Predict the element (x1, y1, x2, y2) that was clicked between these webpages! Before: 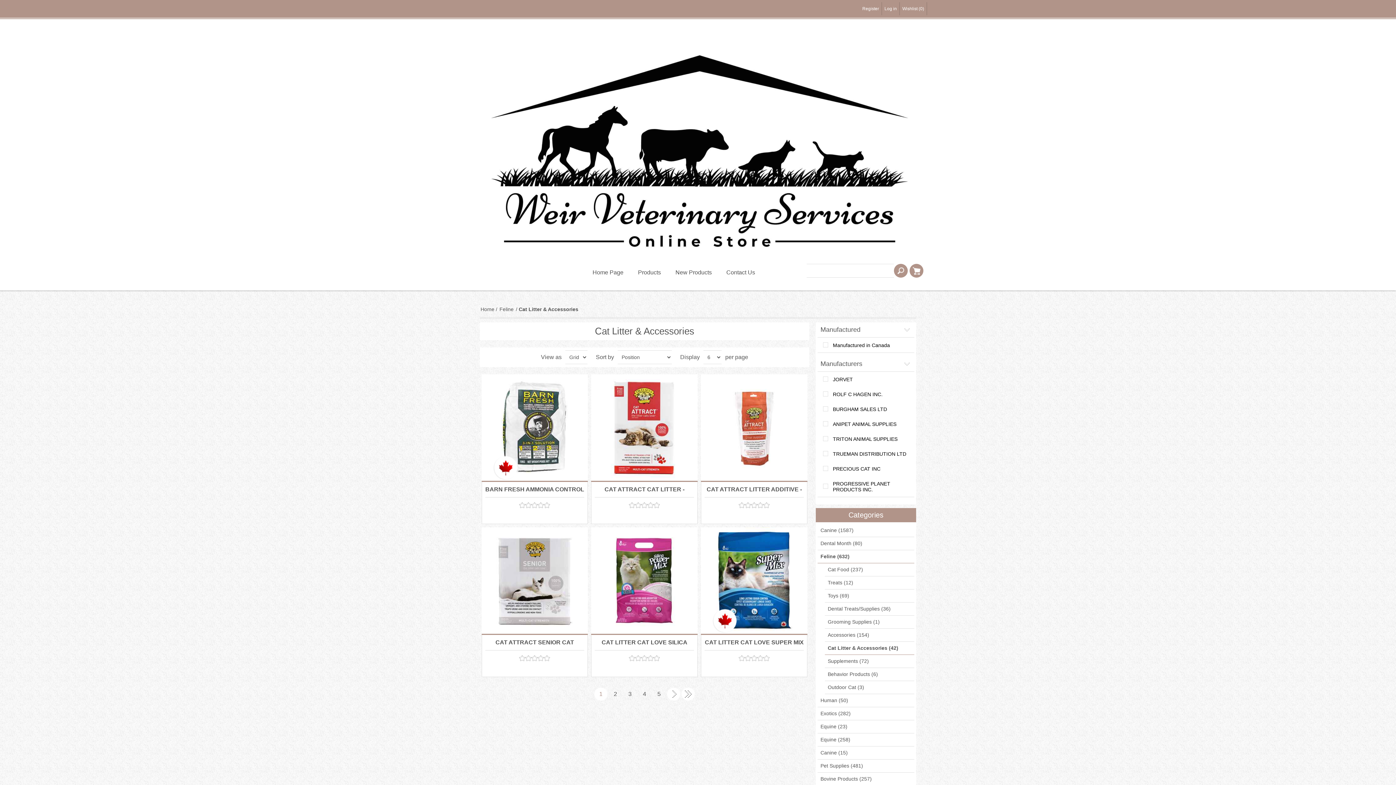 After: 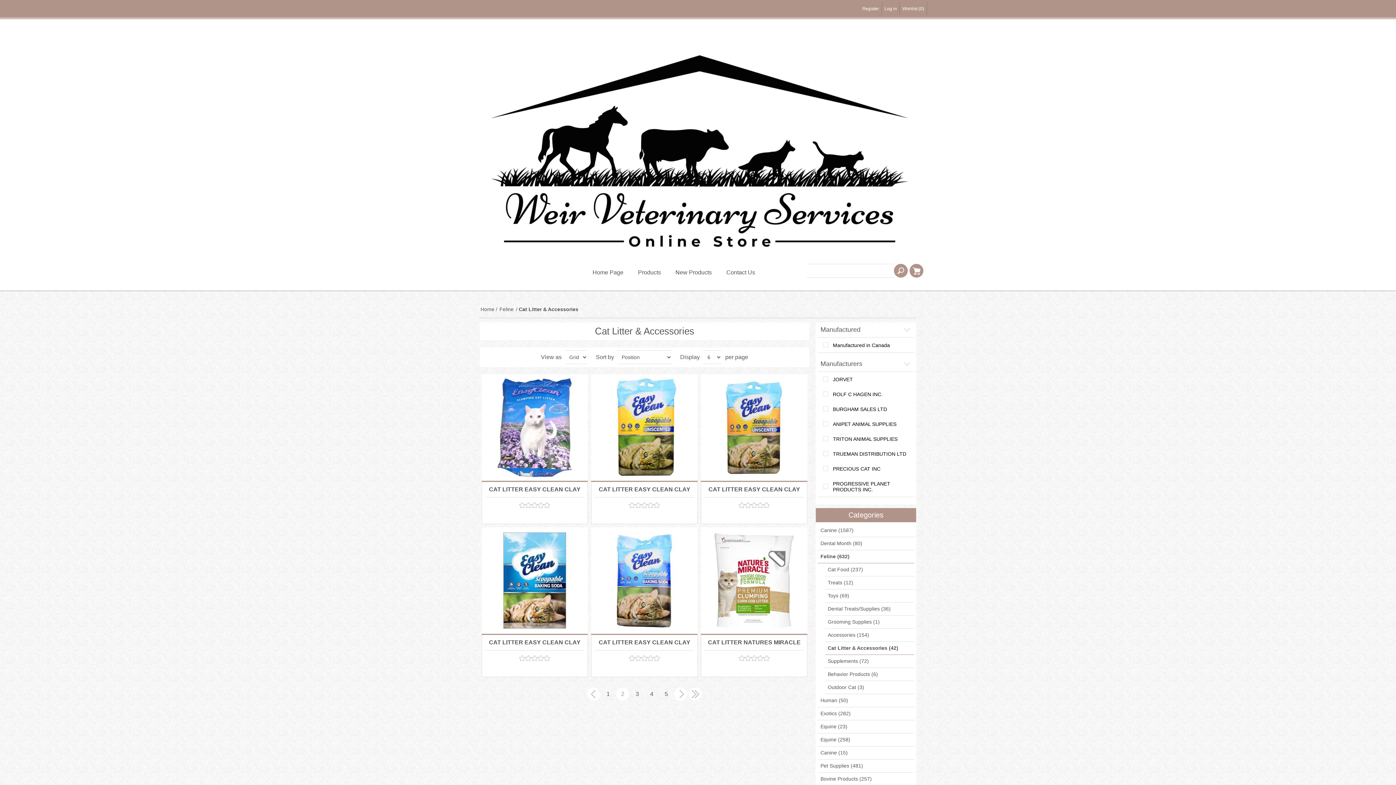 Action: label: 2 bbox: (609, 688, 622, 701)